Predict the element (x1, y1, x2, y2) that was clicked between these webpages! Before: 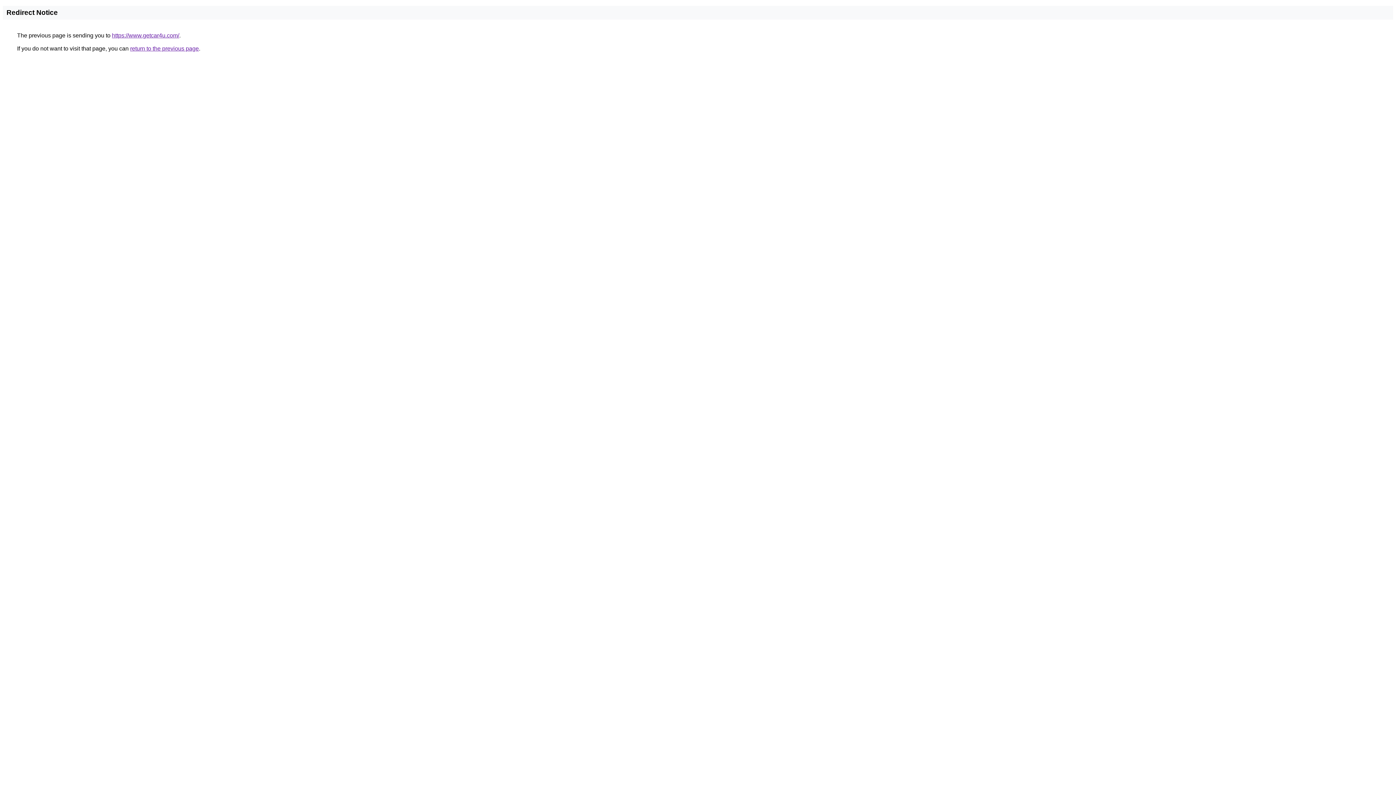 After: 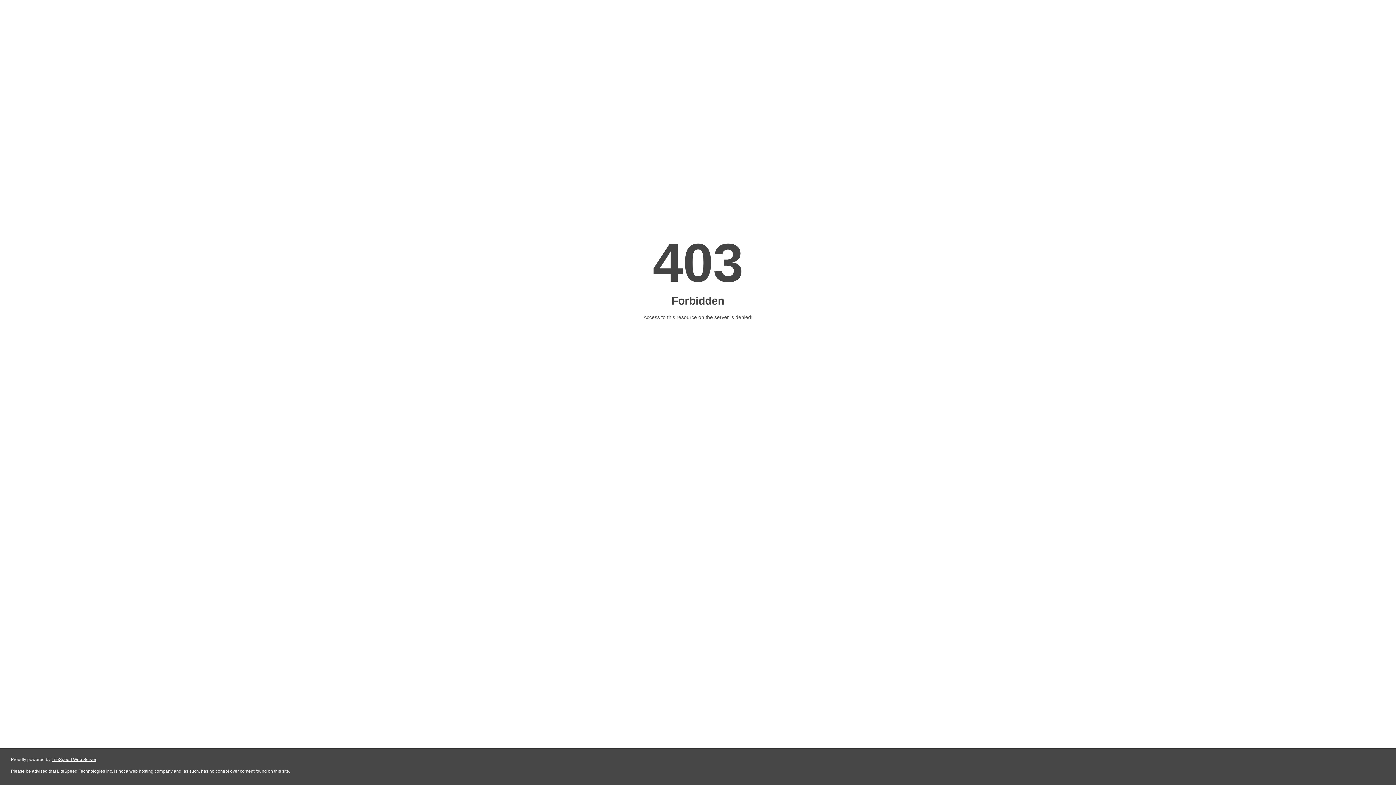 Action: label: https://www.getcar4u.com/ bbox: (112, 32, 179, 38)